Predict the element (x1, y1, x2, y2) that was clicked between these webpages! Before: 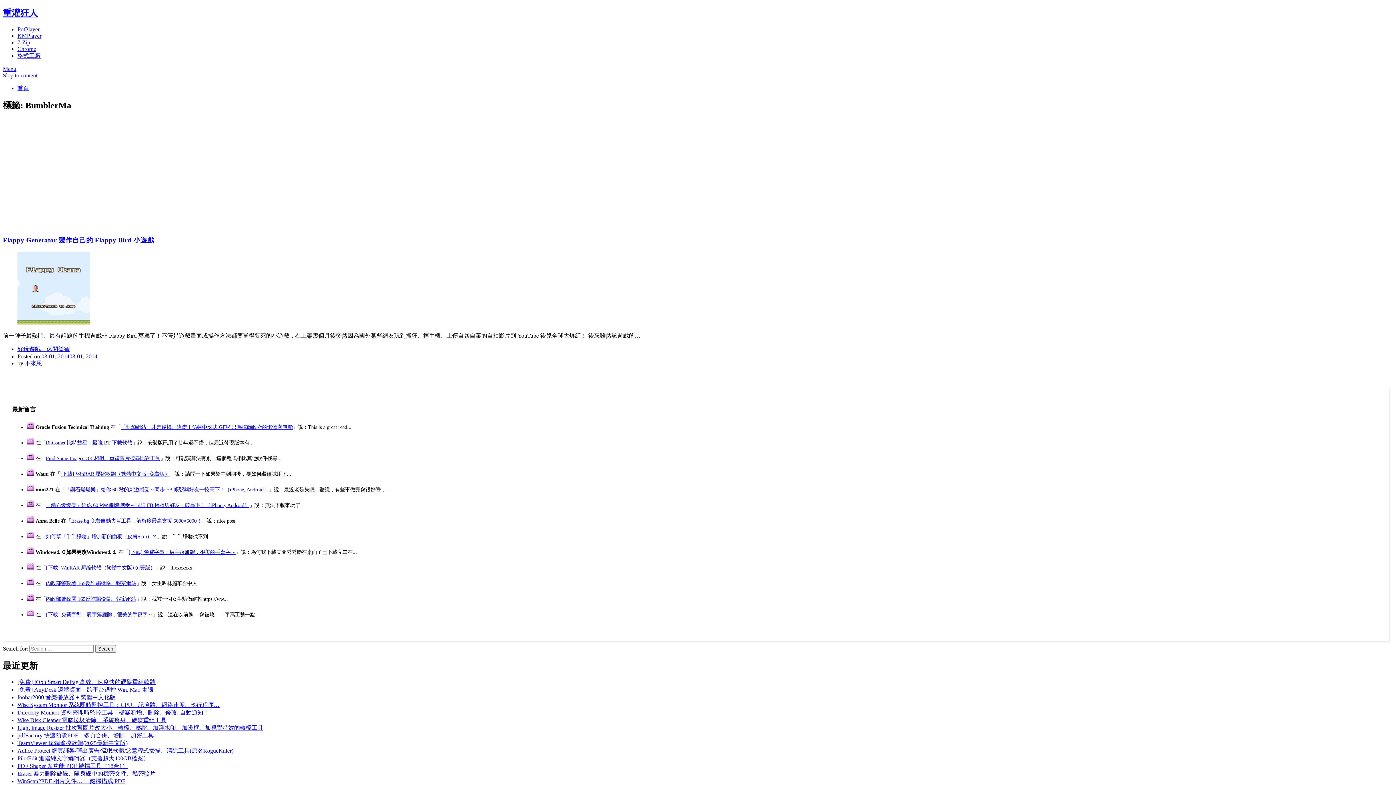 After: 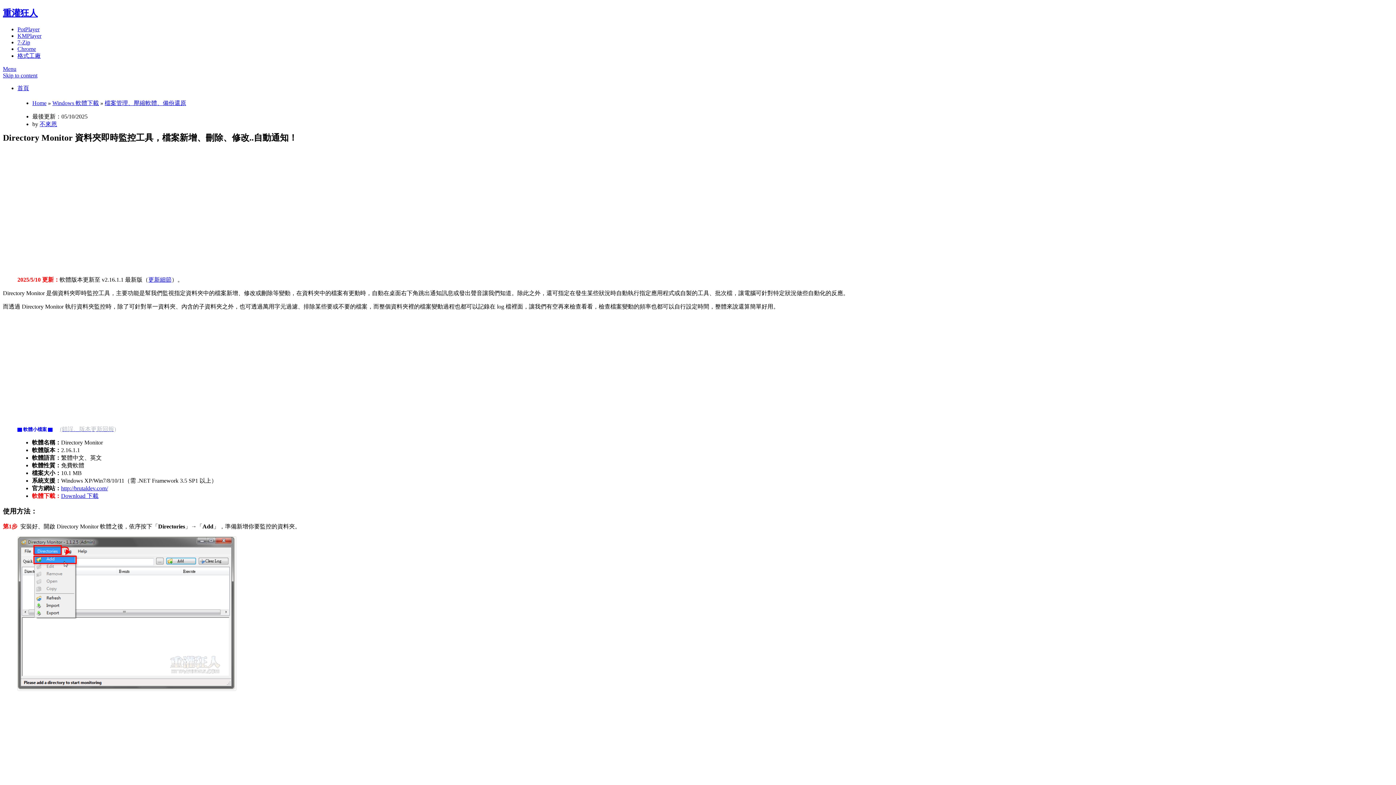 Action: label: Directory Monitor 資料夾即時監控工具，檔案新增、刪除、修改..自動通知！ bbox: (17, 709, 209, 716)